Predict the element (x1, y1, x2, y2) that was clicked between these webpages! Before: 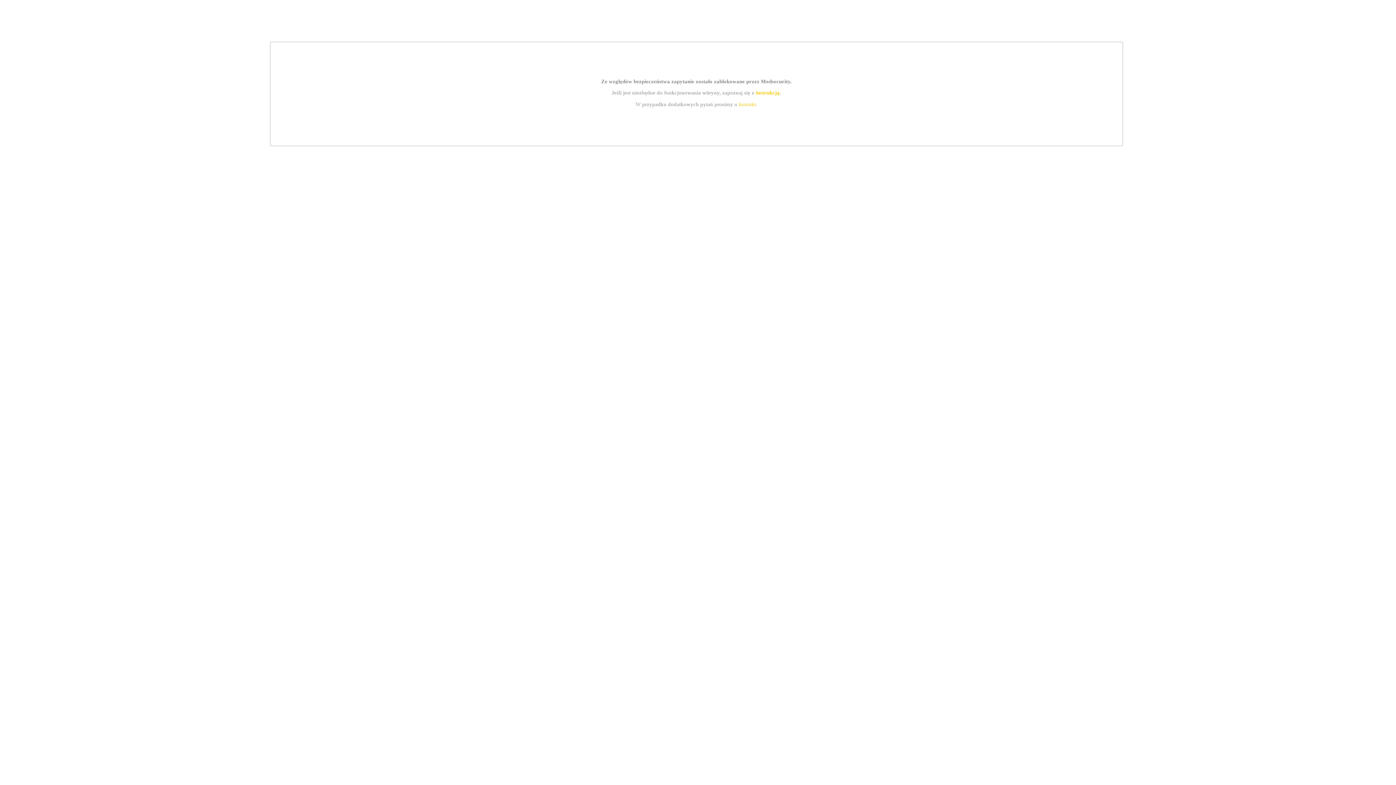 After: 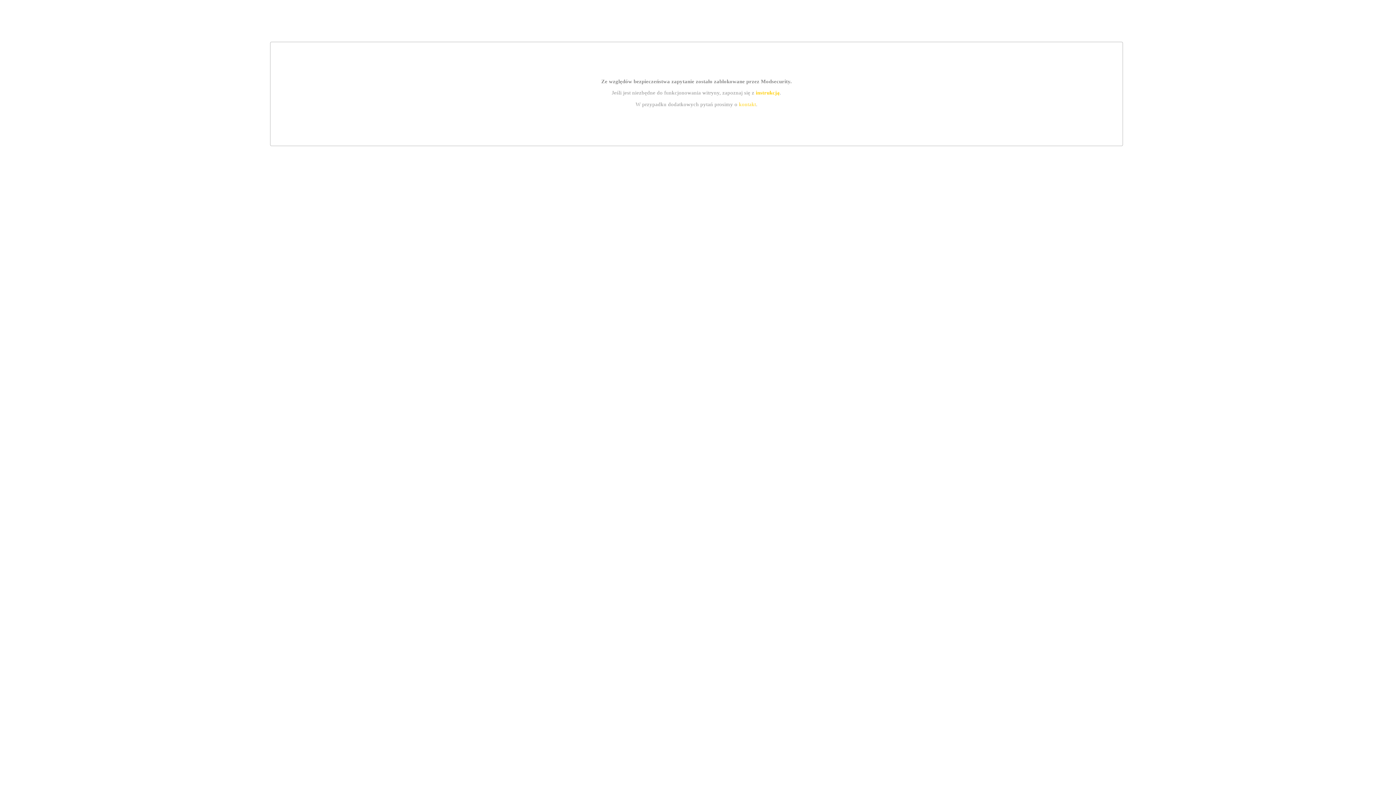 Action: bbox: (739, 101, 756, 107) label: kontakt